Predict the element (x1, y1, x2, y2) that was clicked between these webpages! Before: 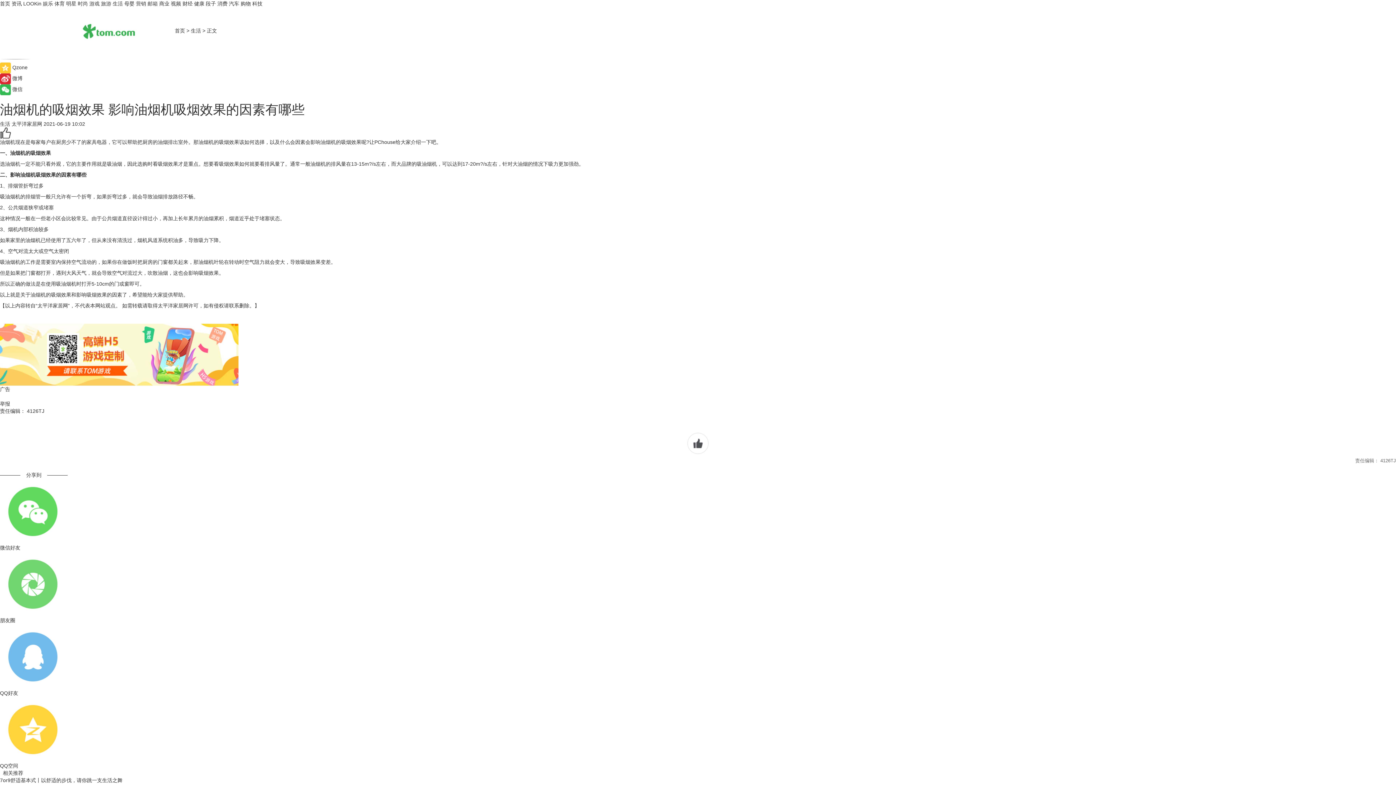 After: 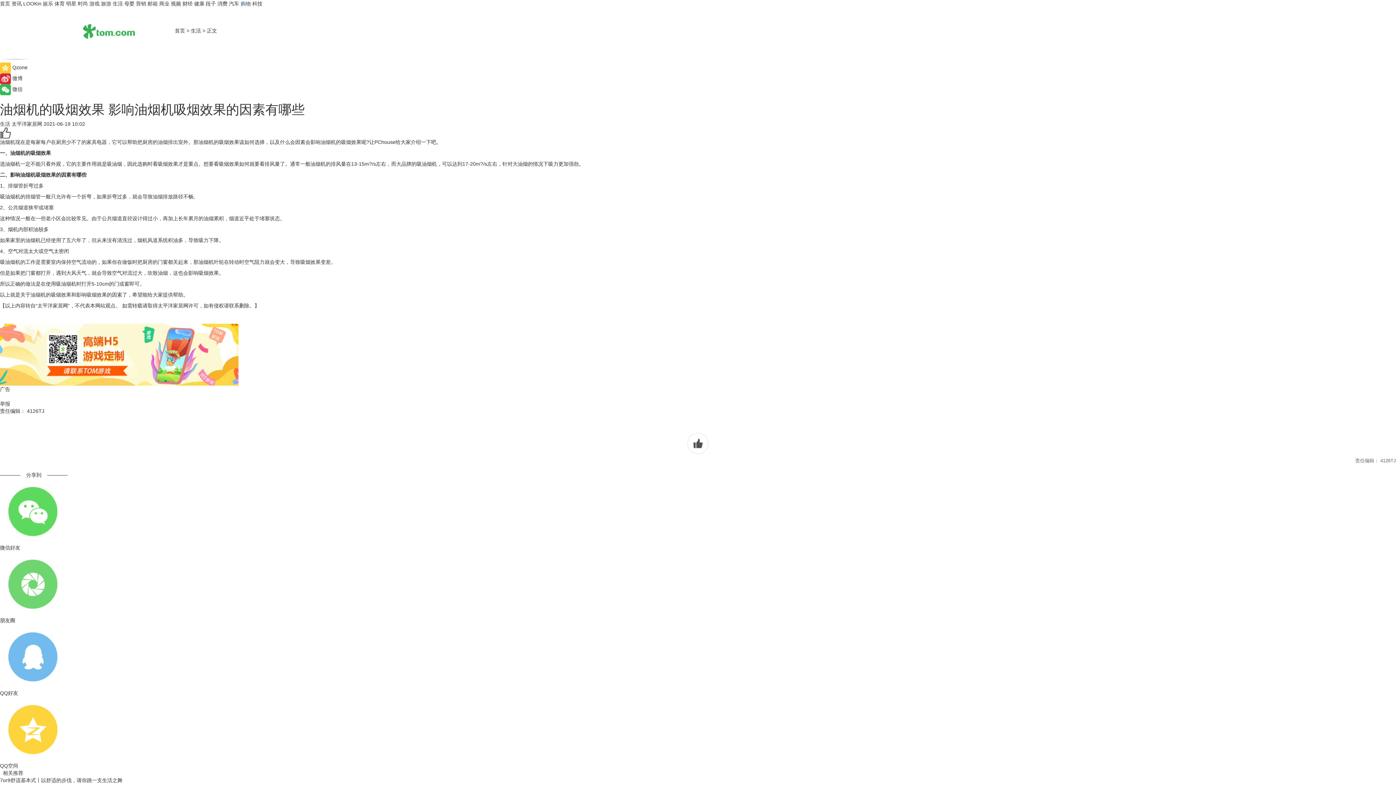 Action: label: 购物 bbox: (240, 0, 250, 6)